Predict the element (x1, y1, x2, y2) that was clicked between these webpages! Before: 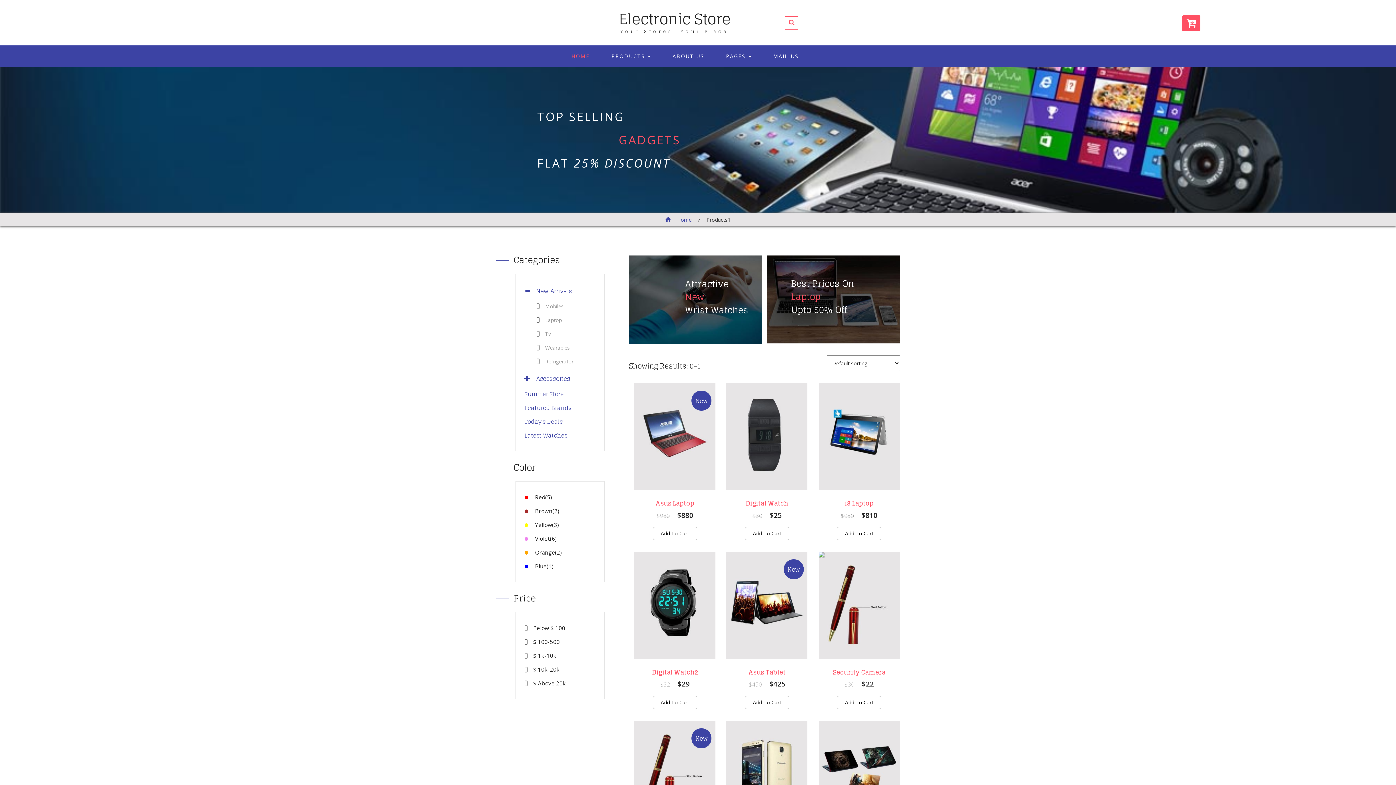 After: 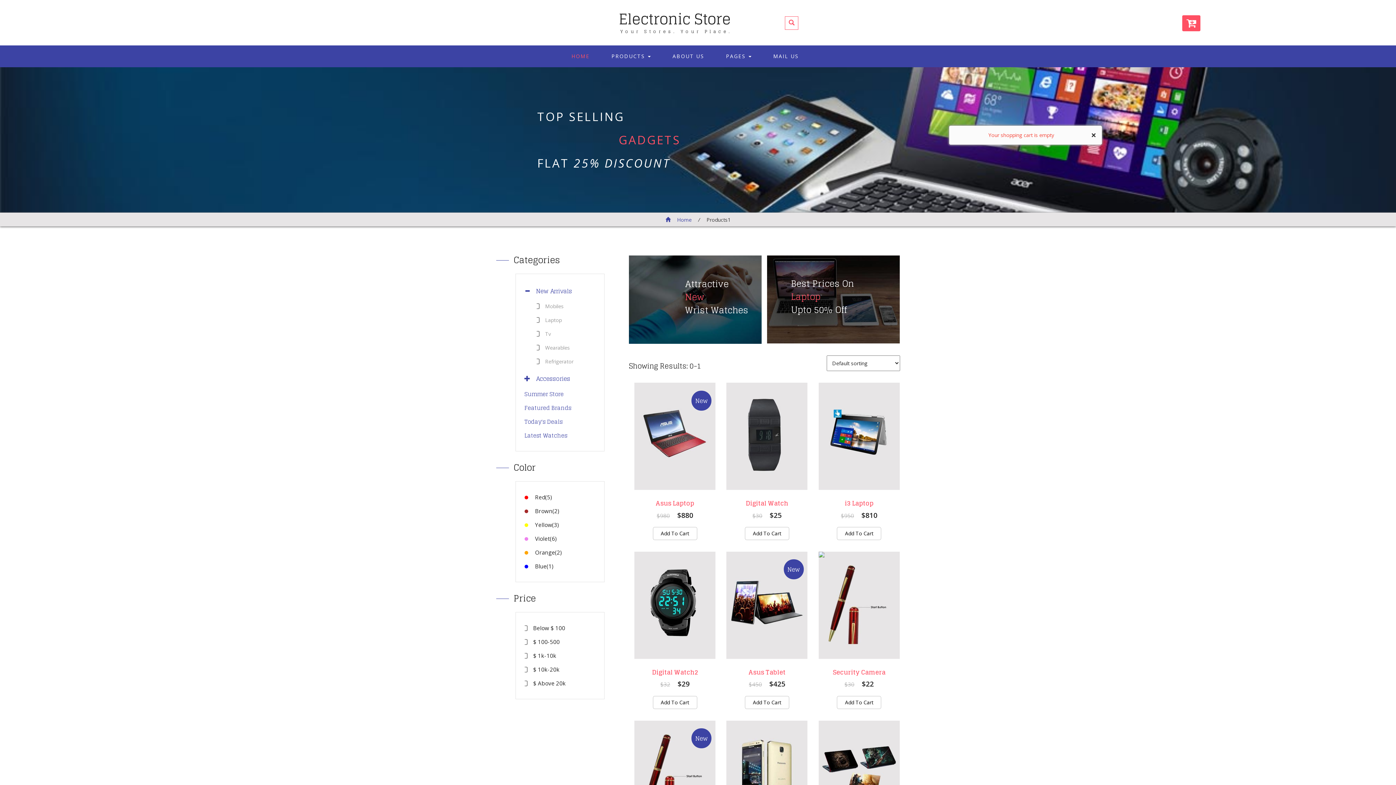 Action: bbox: (1182, 15, 1200, 31)